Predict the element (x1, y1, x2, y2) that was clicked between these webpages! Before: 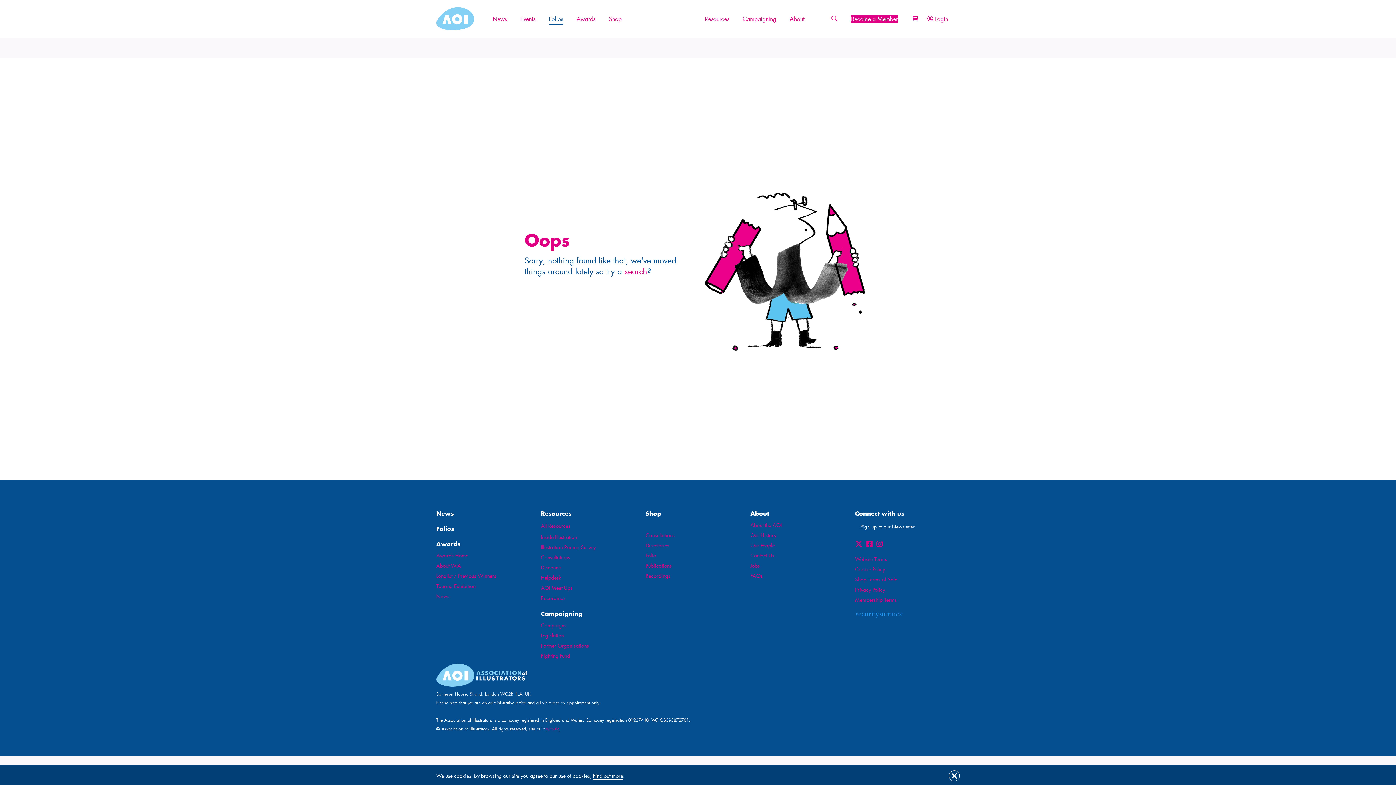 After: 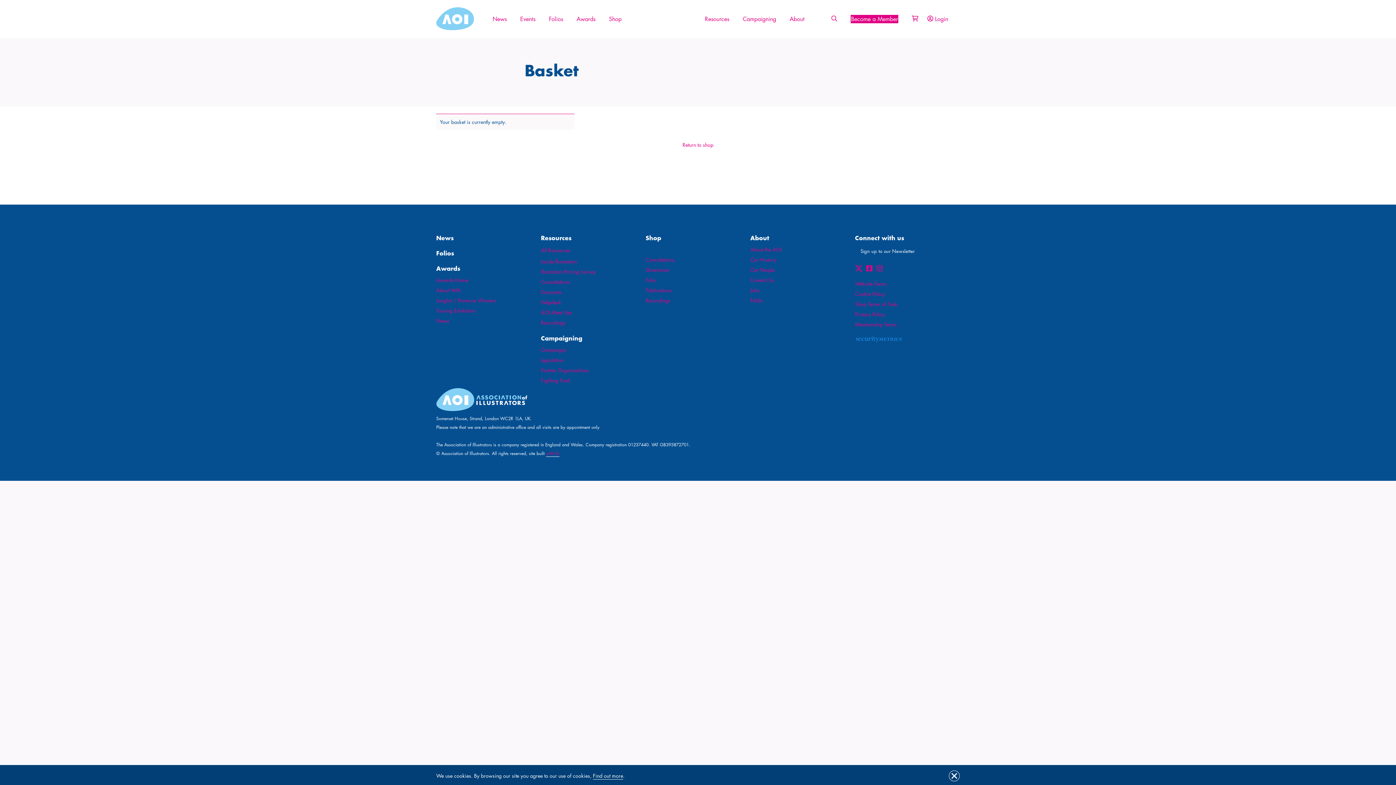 Action: bbox: (911, 15, 920, 22) label:  